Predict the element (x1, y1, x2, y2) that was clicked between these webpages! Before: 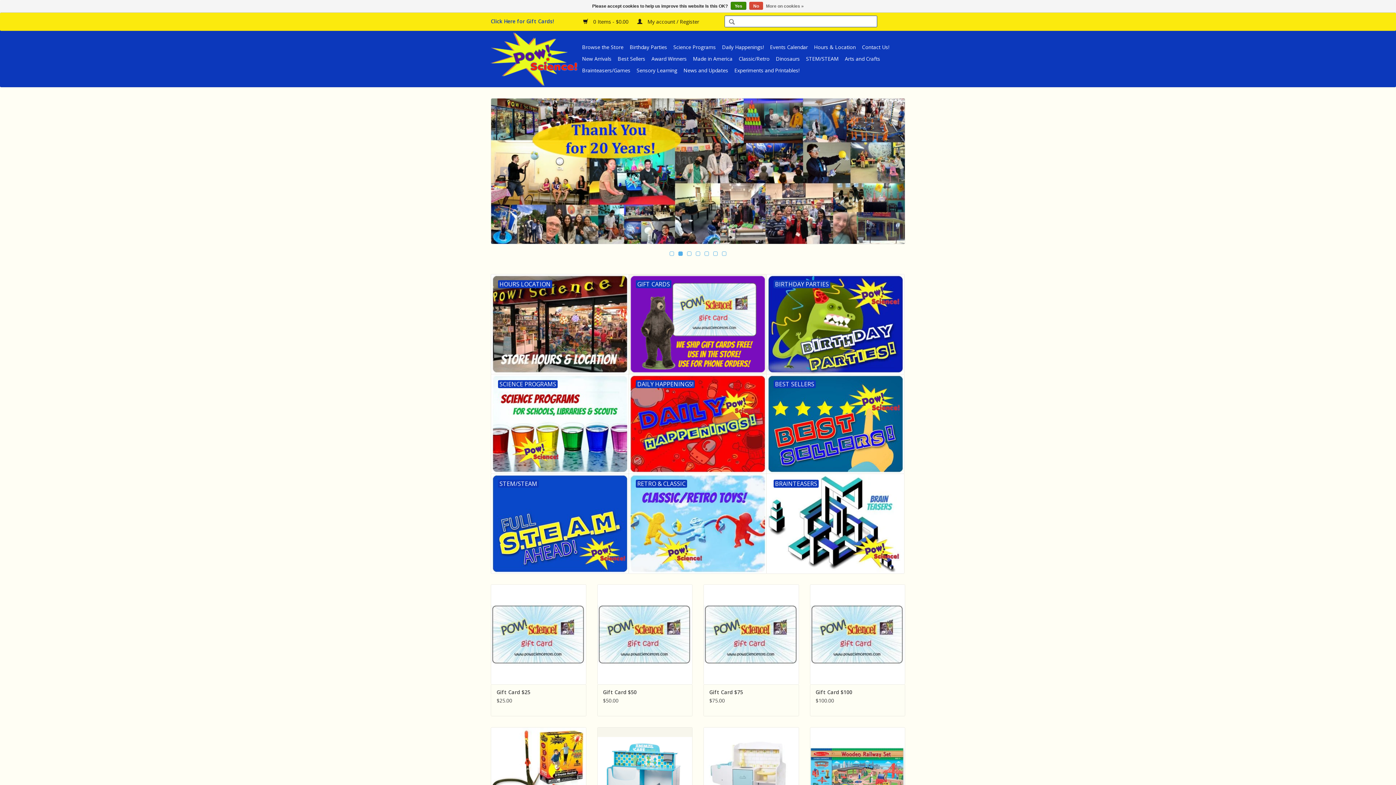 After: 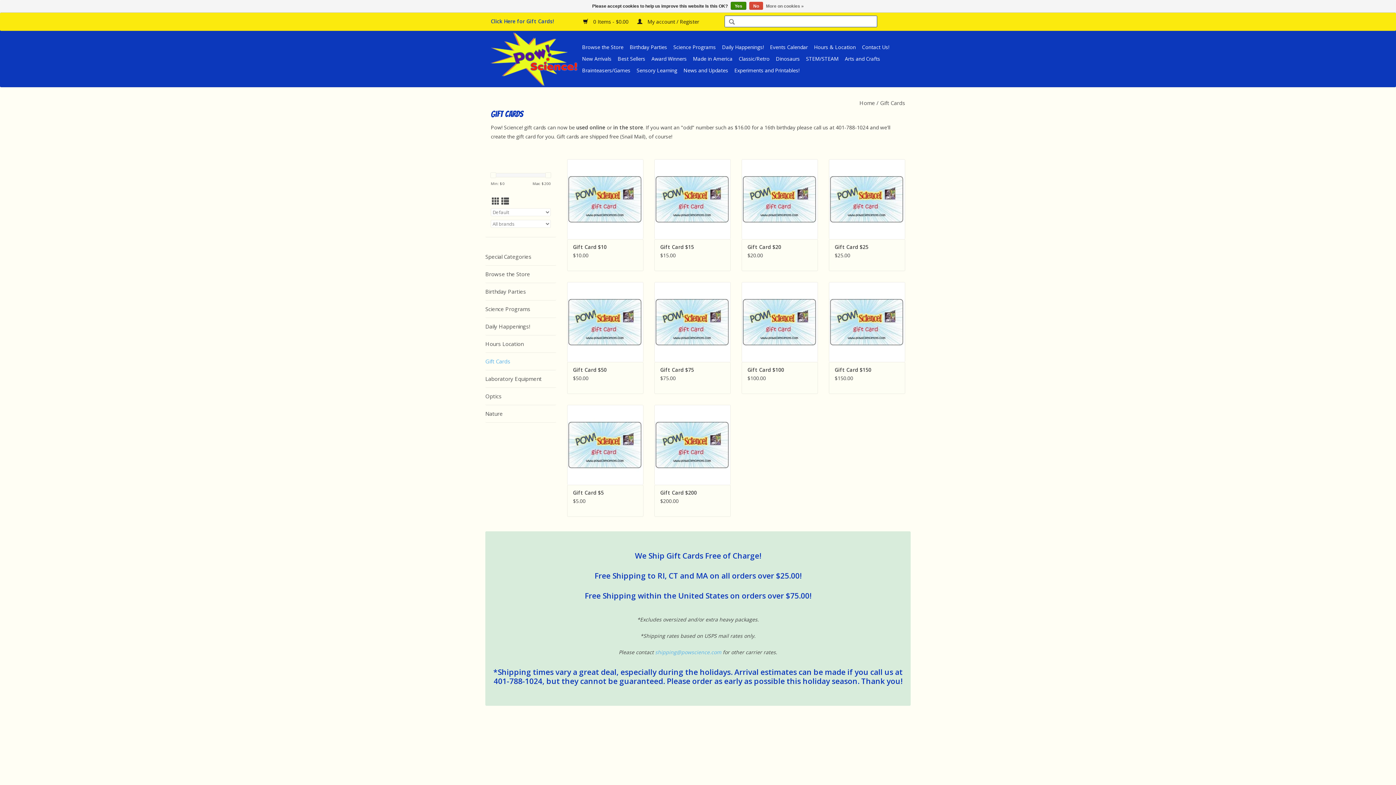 Action: bbox: (629, 274, 766, 374) label: GIFT CARDS